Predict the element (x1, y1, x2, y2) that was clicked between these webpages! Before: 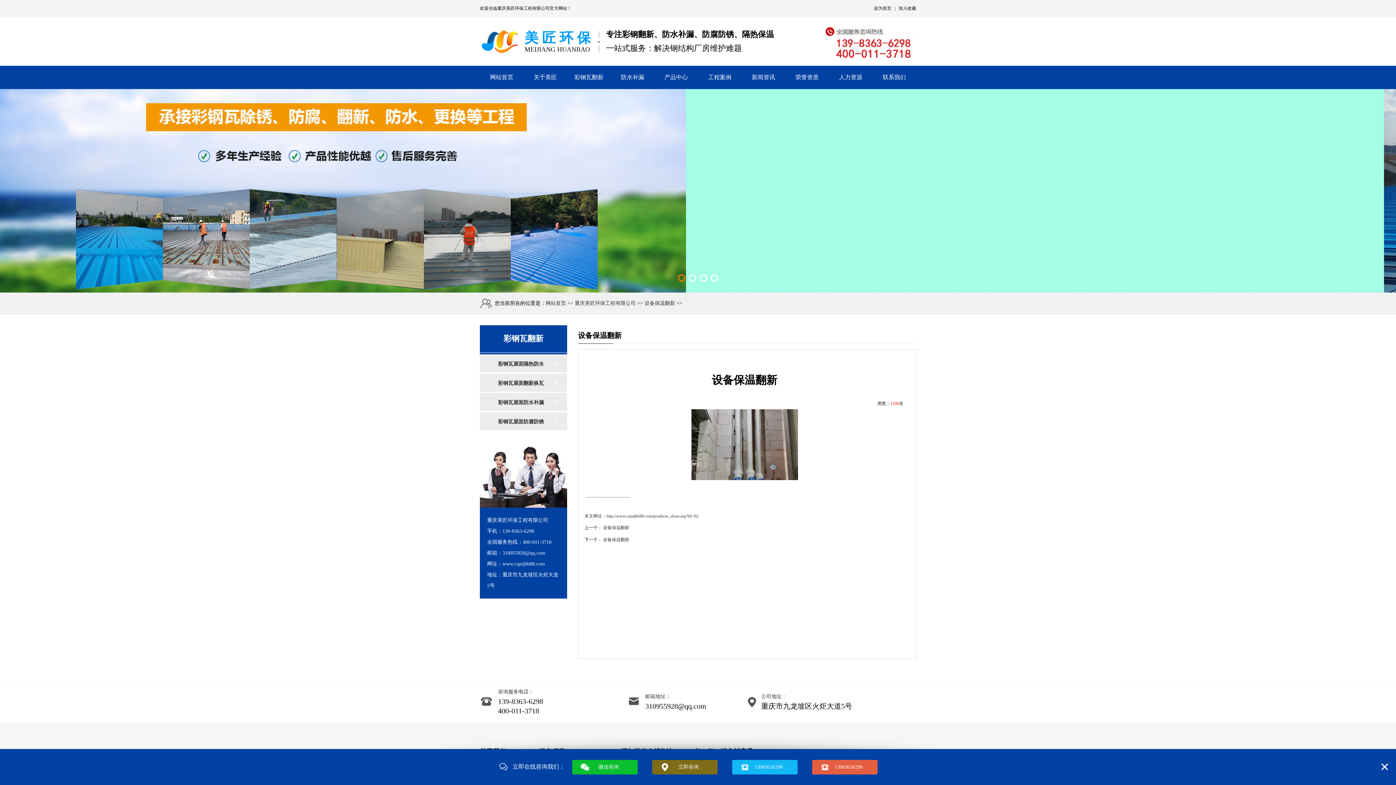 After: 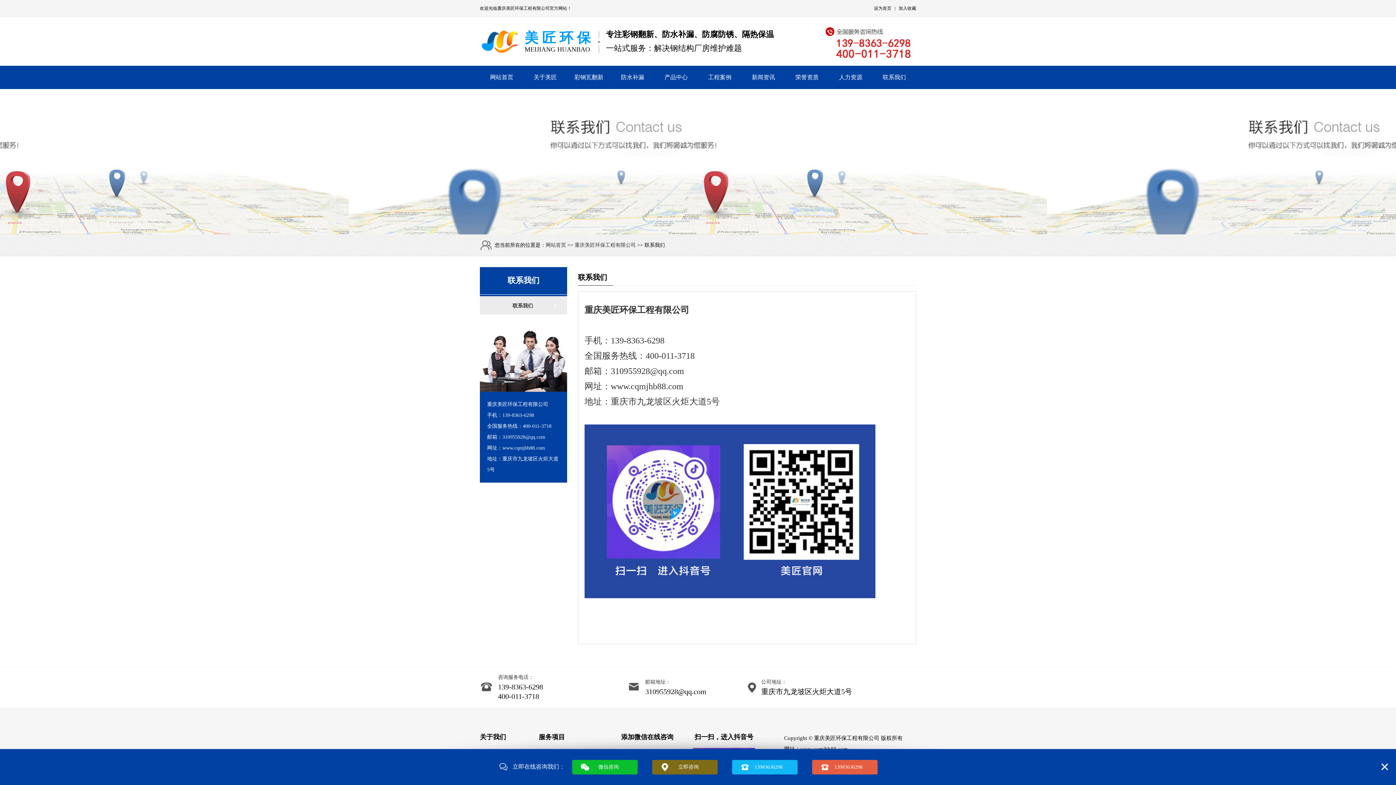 Action: bbox: (872, 65, 916, 89) label: 联系我们